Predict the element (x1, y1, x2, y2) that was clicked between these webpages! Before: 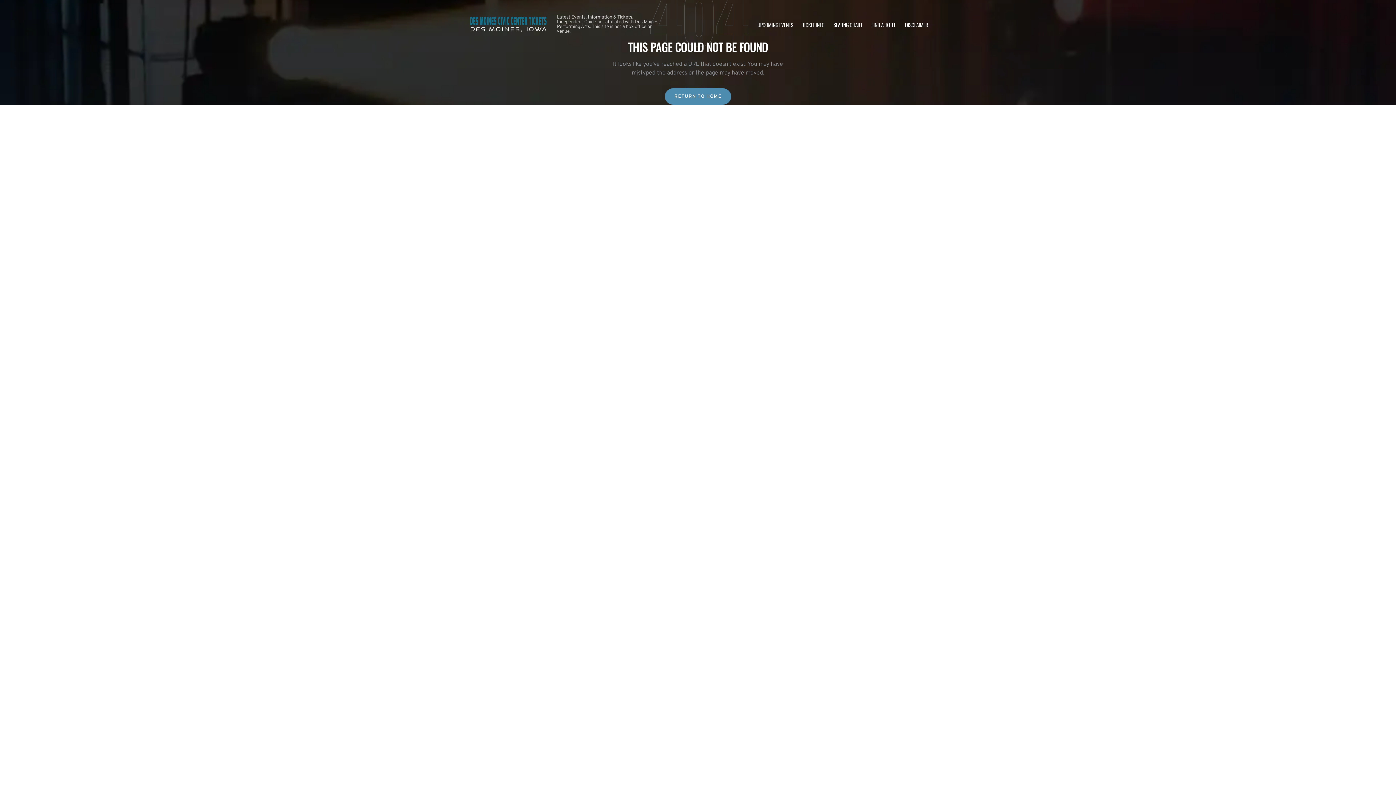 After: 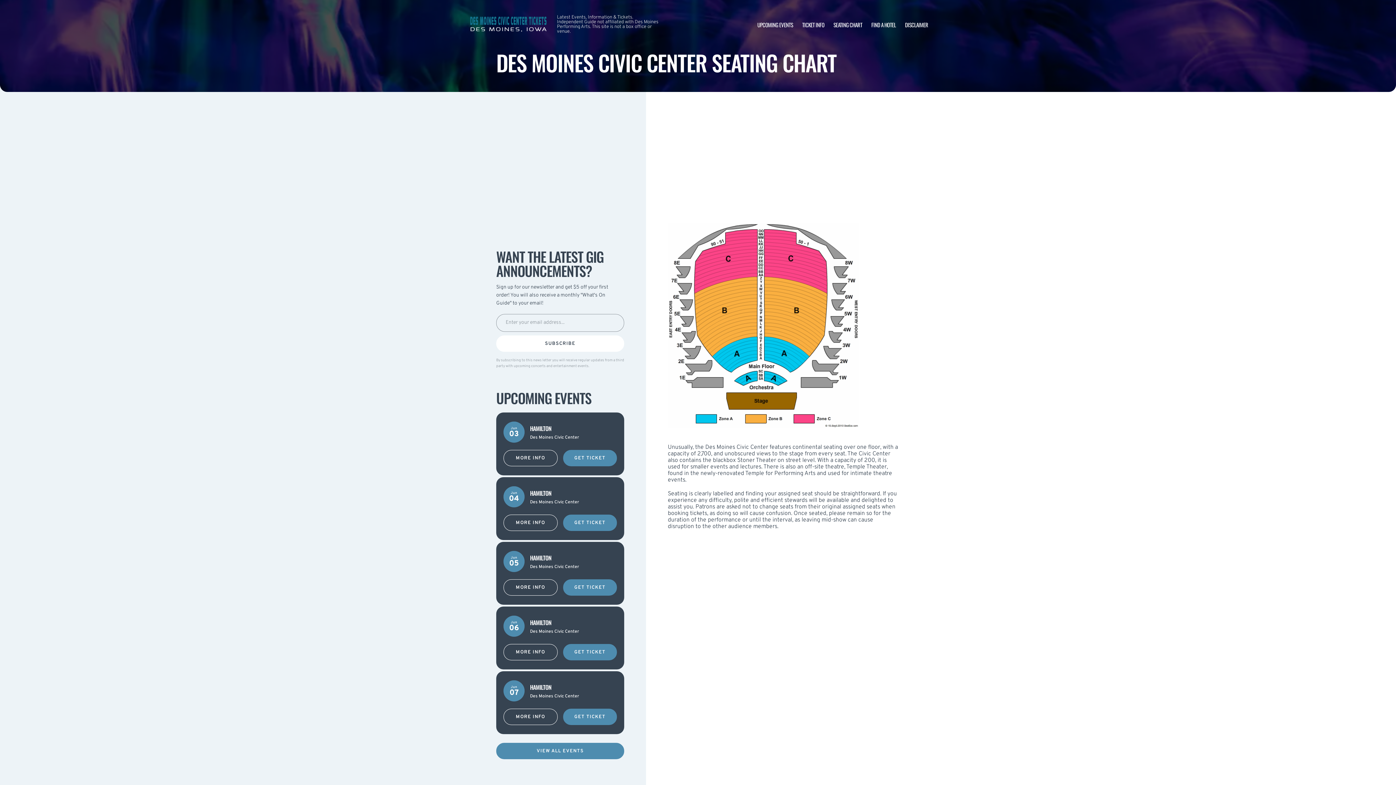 Action: label: SEATING CHART bbox: (833, 20, 862, 28)